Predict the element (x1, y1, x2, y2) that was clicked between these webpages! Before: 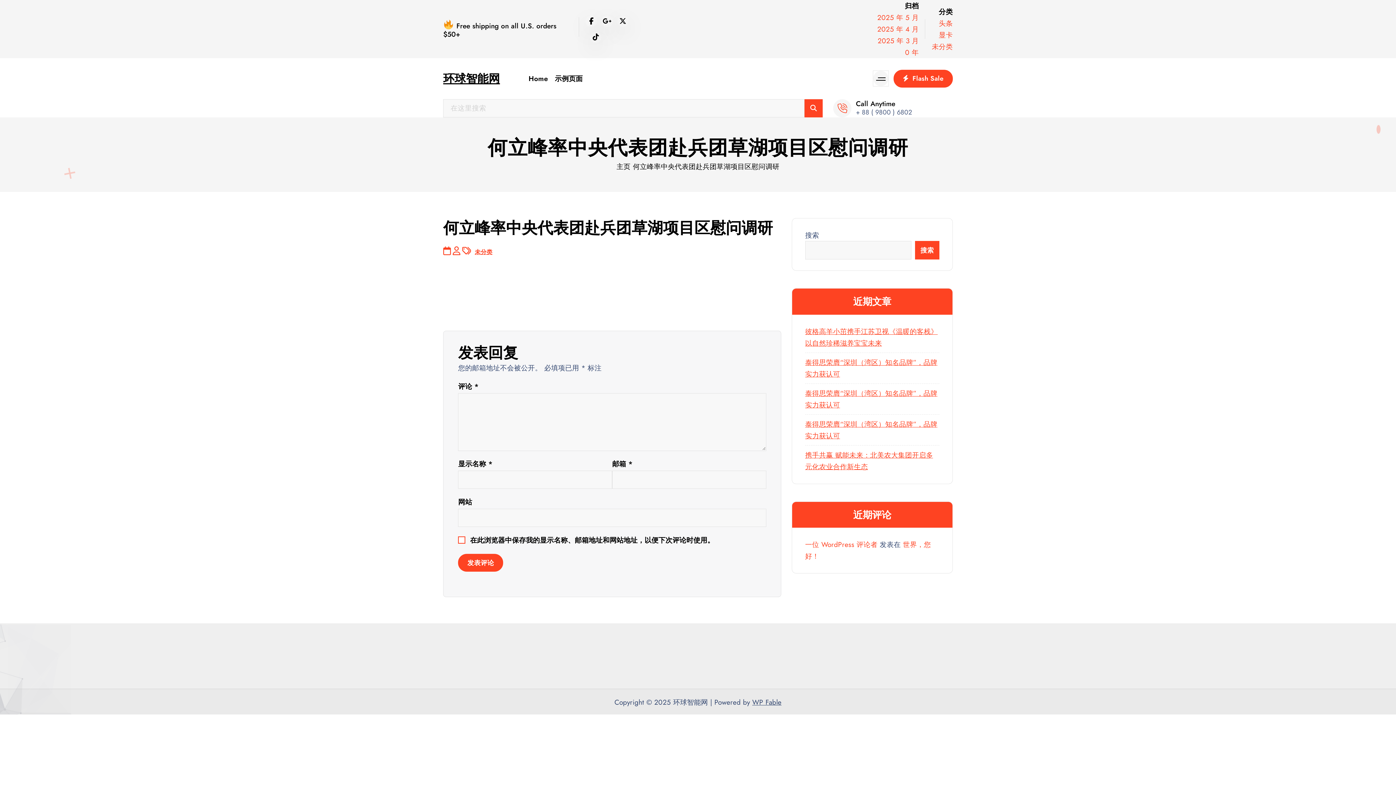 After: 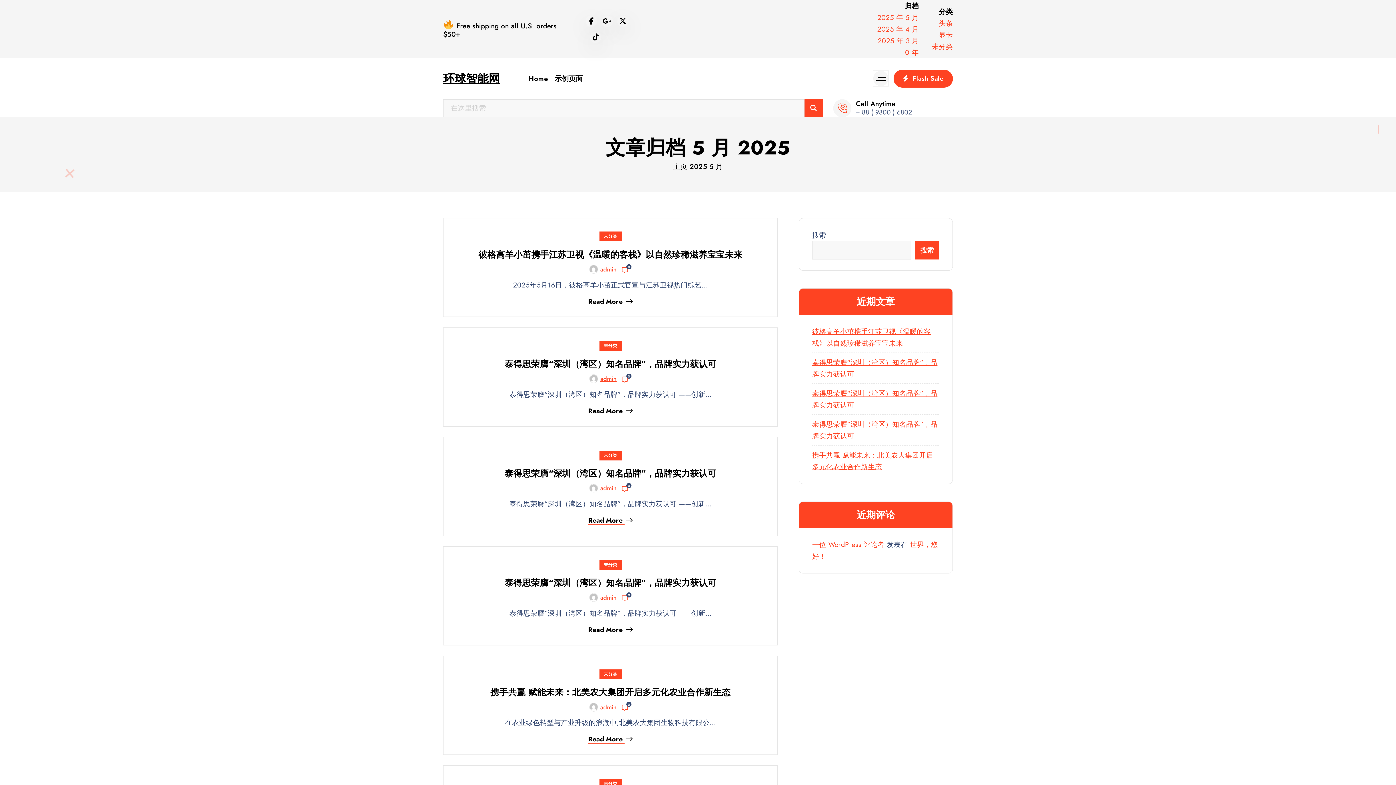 Action: bbox: (877, 11, 918, 23) label: 2025 年 5 月